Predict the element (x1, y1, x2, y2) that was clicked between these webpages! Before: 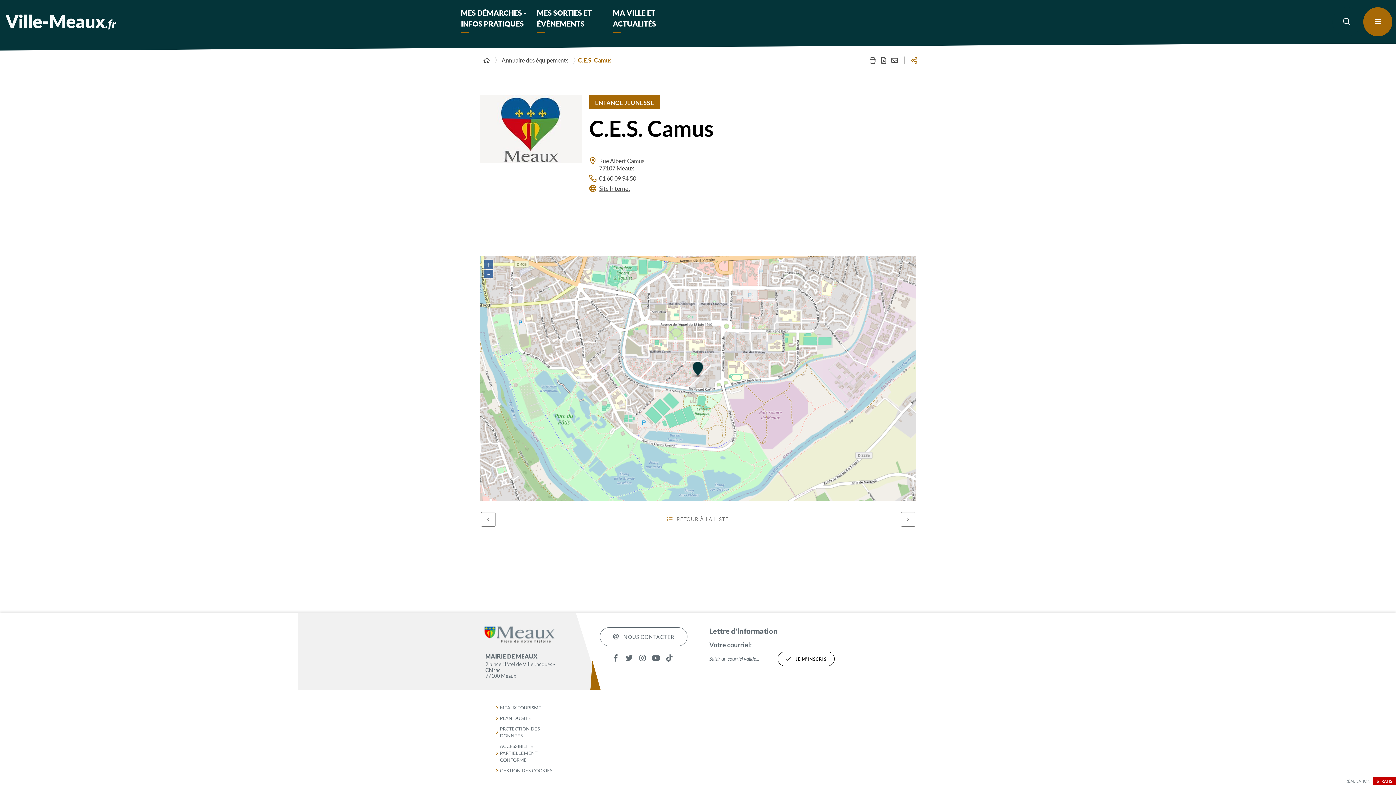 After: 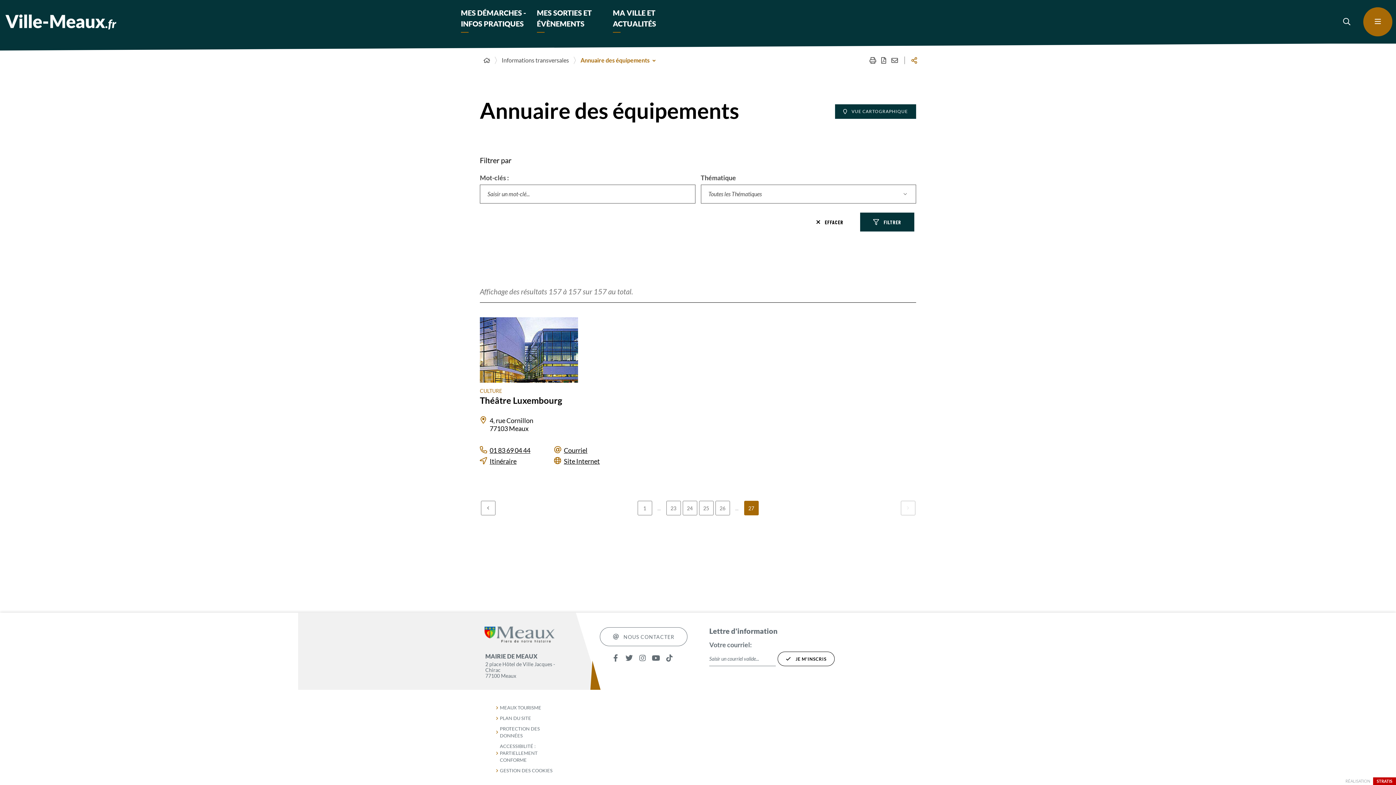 Action: label: Annuaire des équipements bbox: (501, 56, 568, 64)